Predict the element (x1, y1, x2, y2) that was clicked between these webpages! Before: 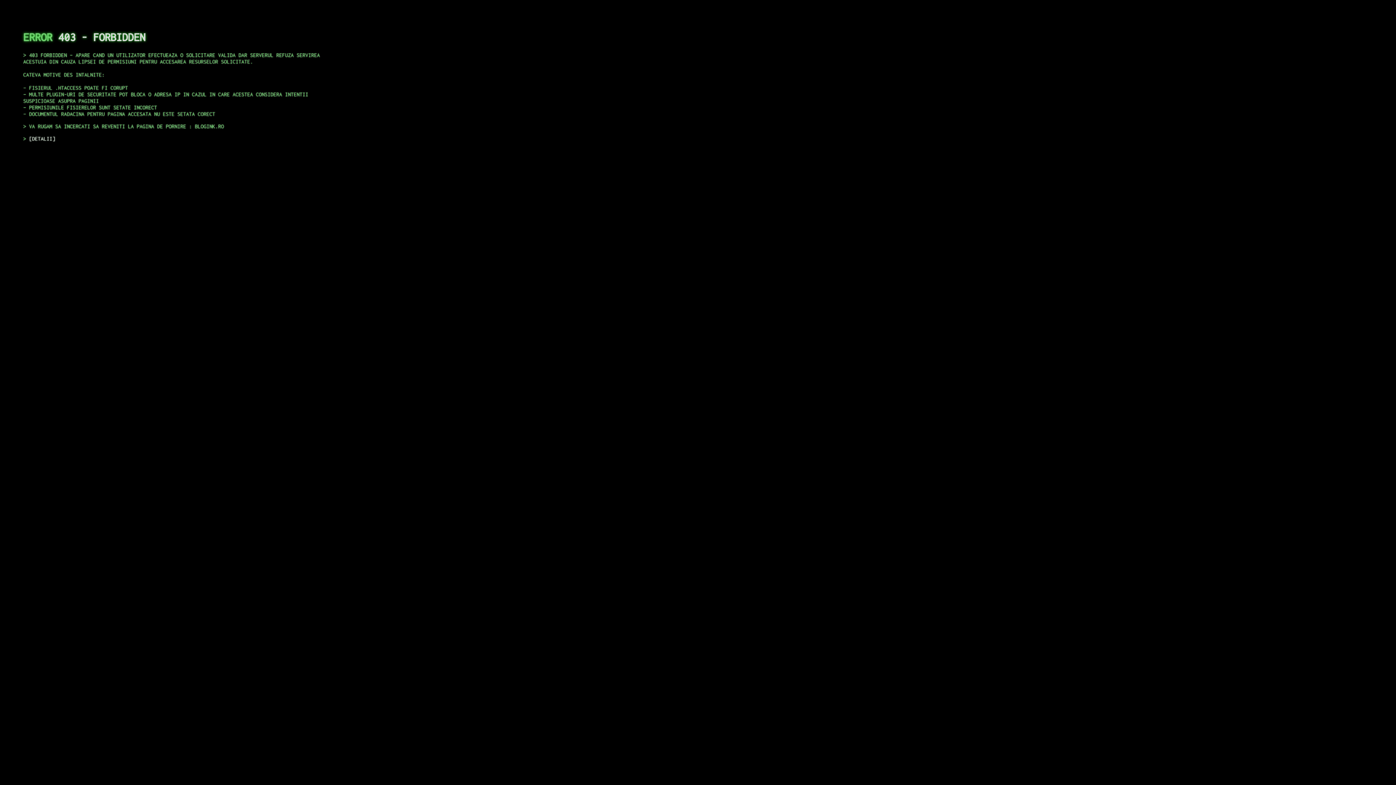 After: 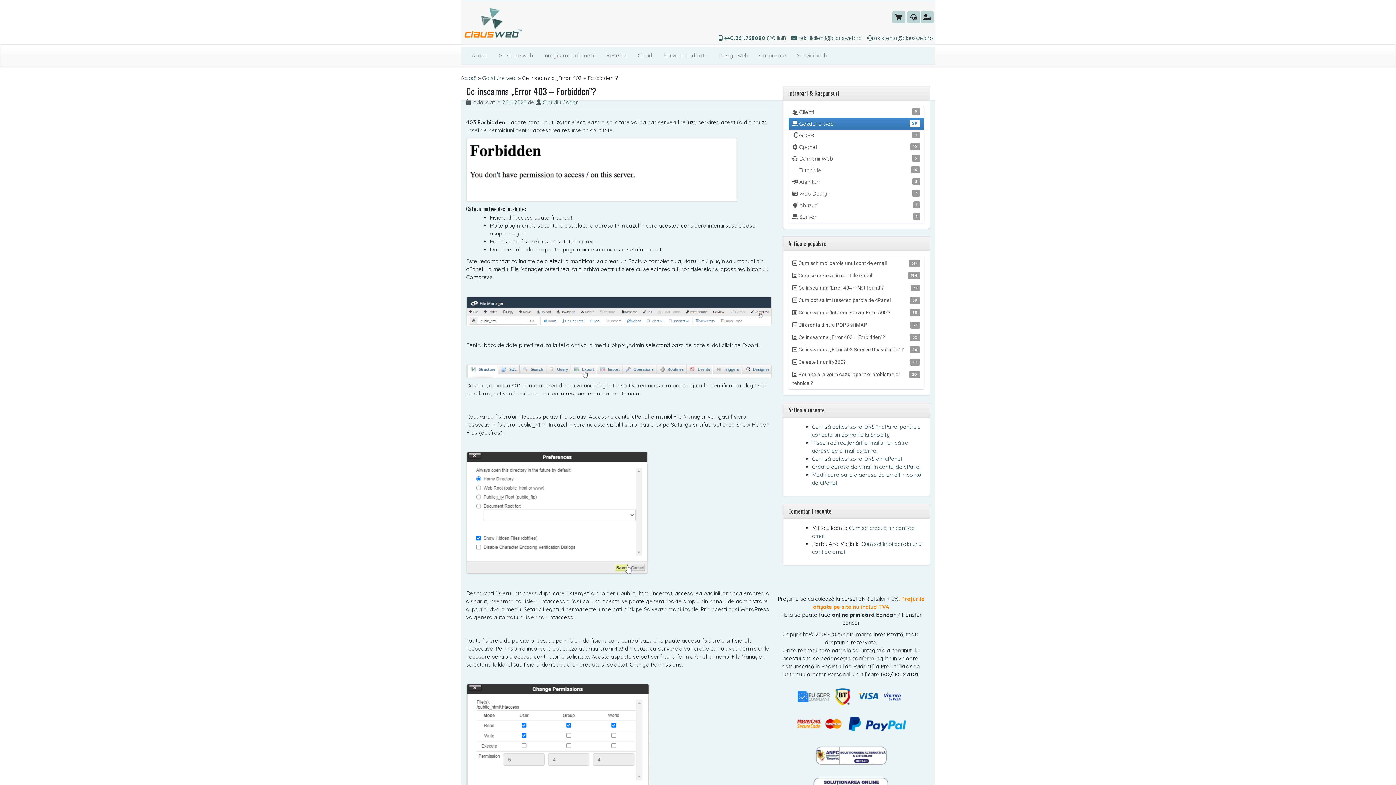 Action: label: DETALII bbox: (29, 135, 55, 141)